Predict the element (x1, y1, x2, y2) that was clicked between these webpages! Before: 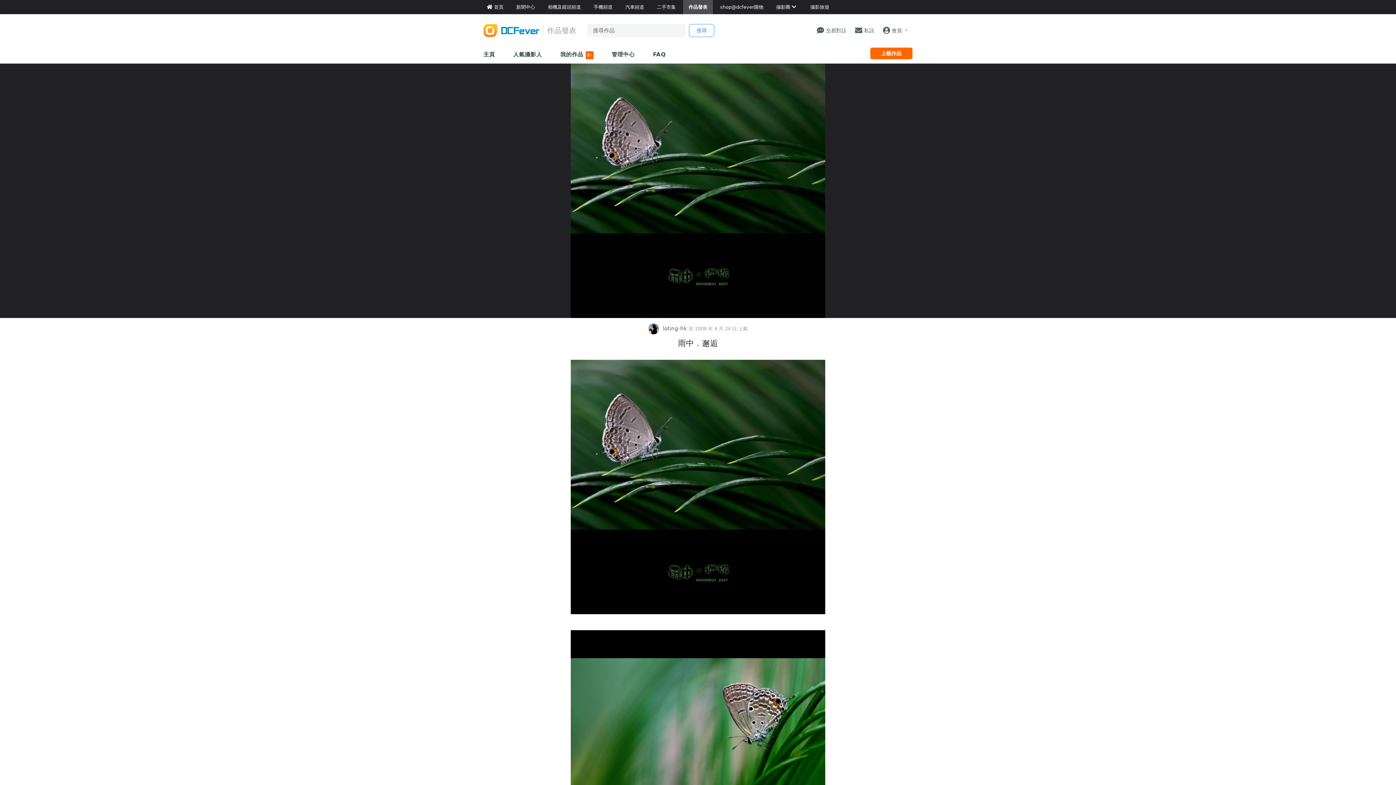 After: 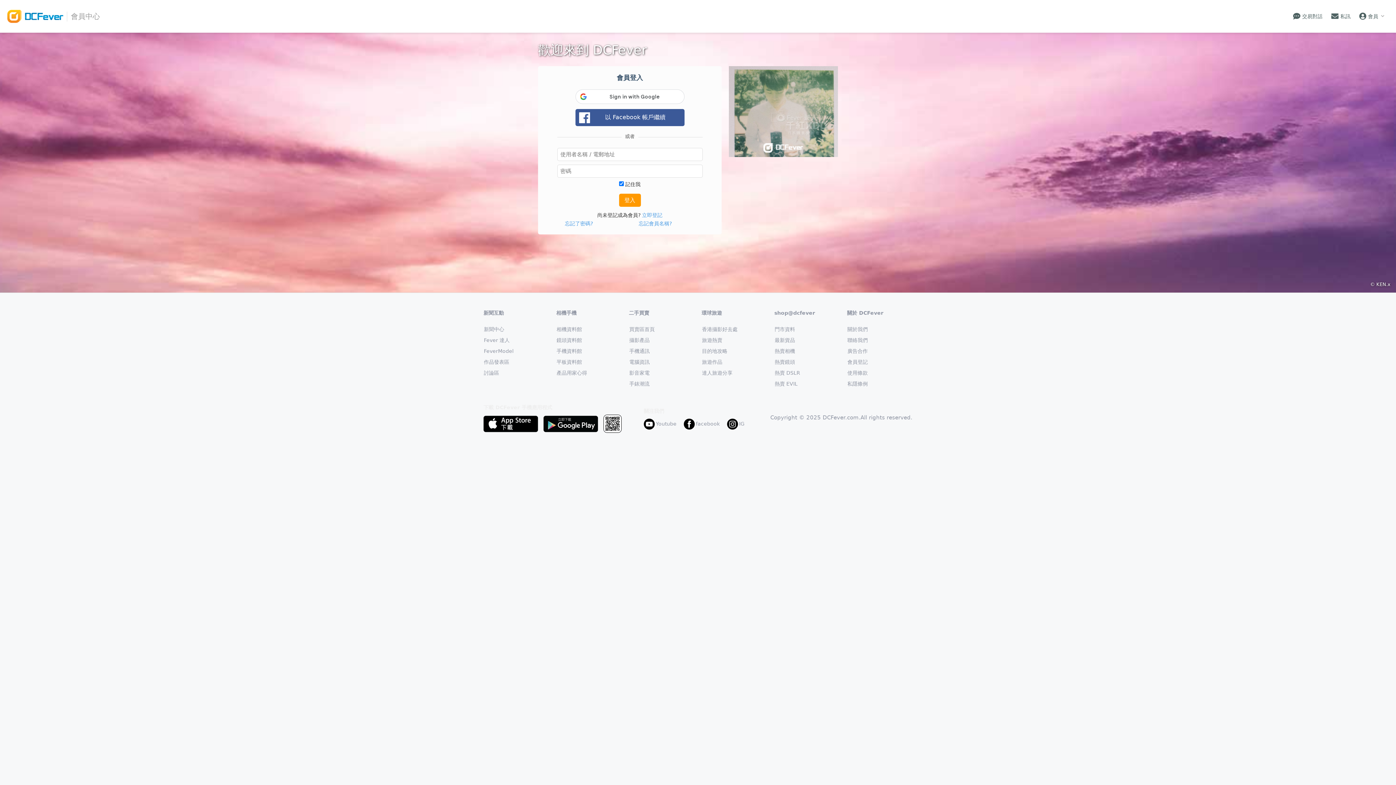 Action: bbox: (850, 21, 878, 40) label: 私訊